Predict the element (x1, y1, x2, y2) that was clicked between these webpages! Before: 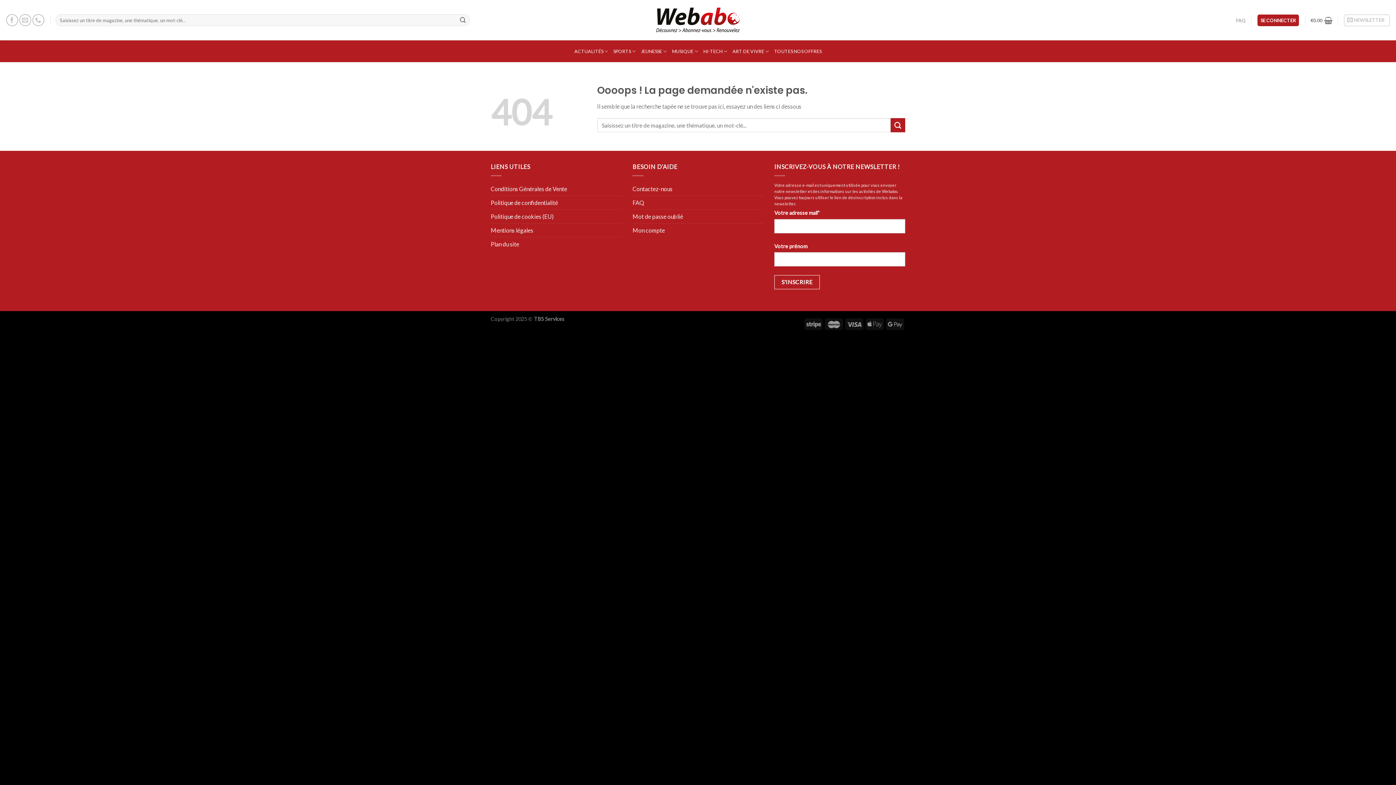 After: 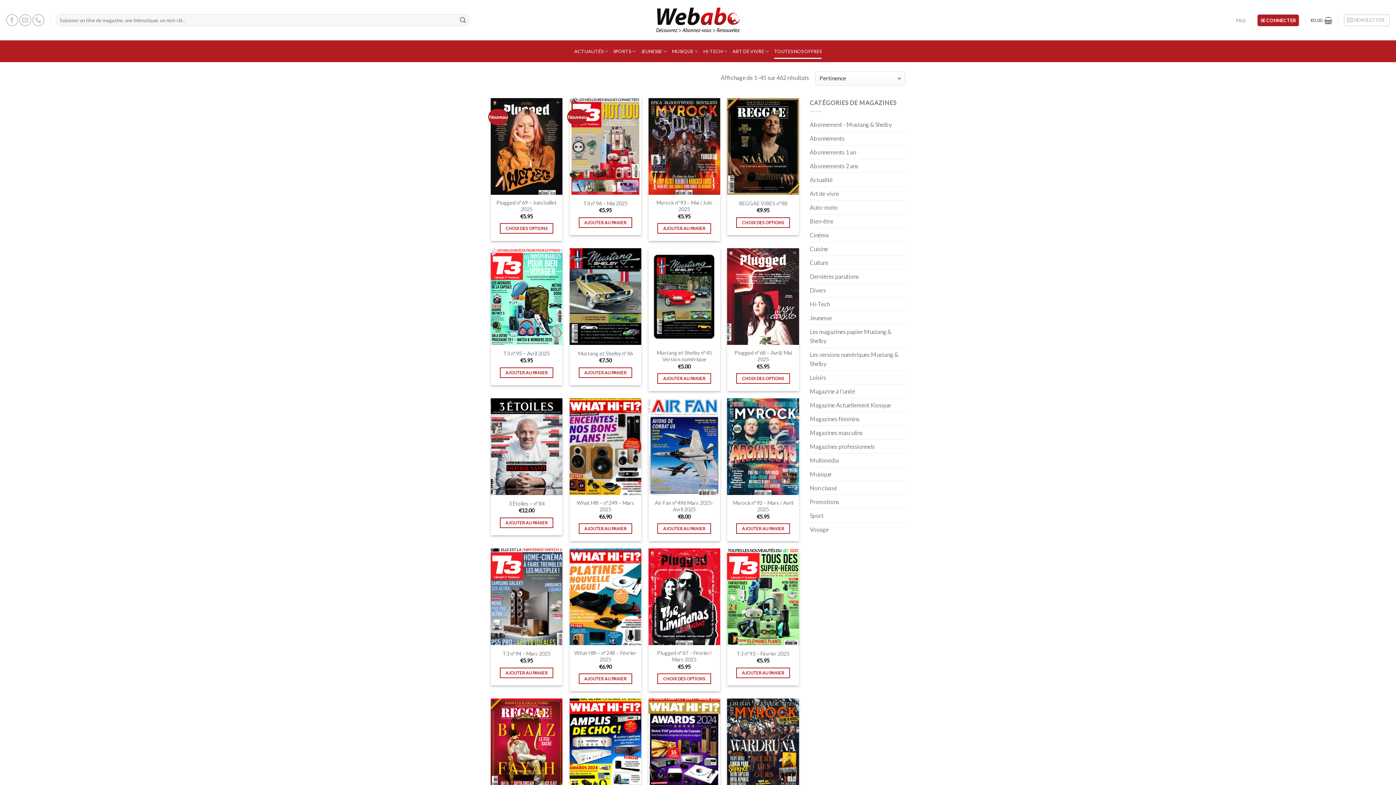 Action: label: Submit bbox: (456, 14, 469, 26)